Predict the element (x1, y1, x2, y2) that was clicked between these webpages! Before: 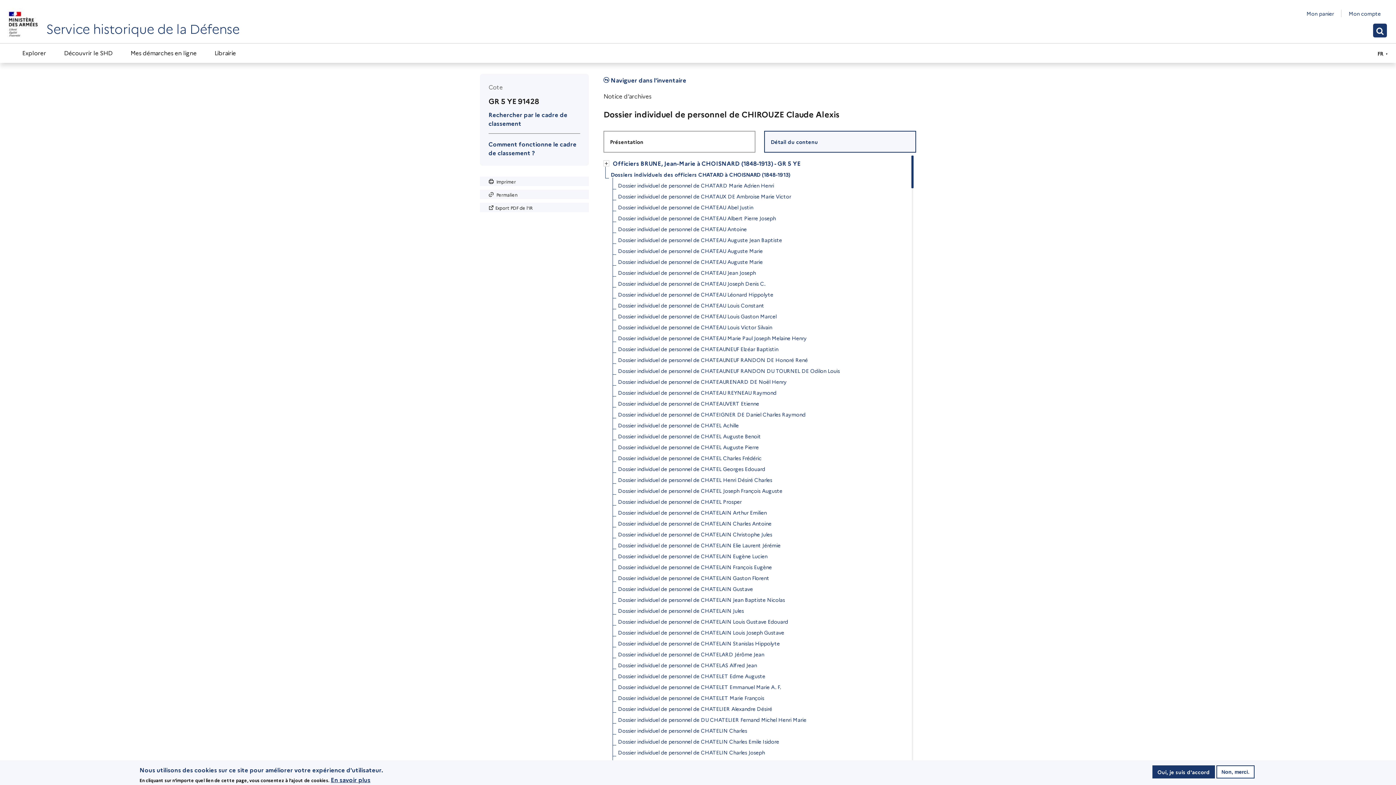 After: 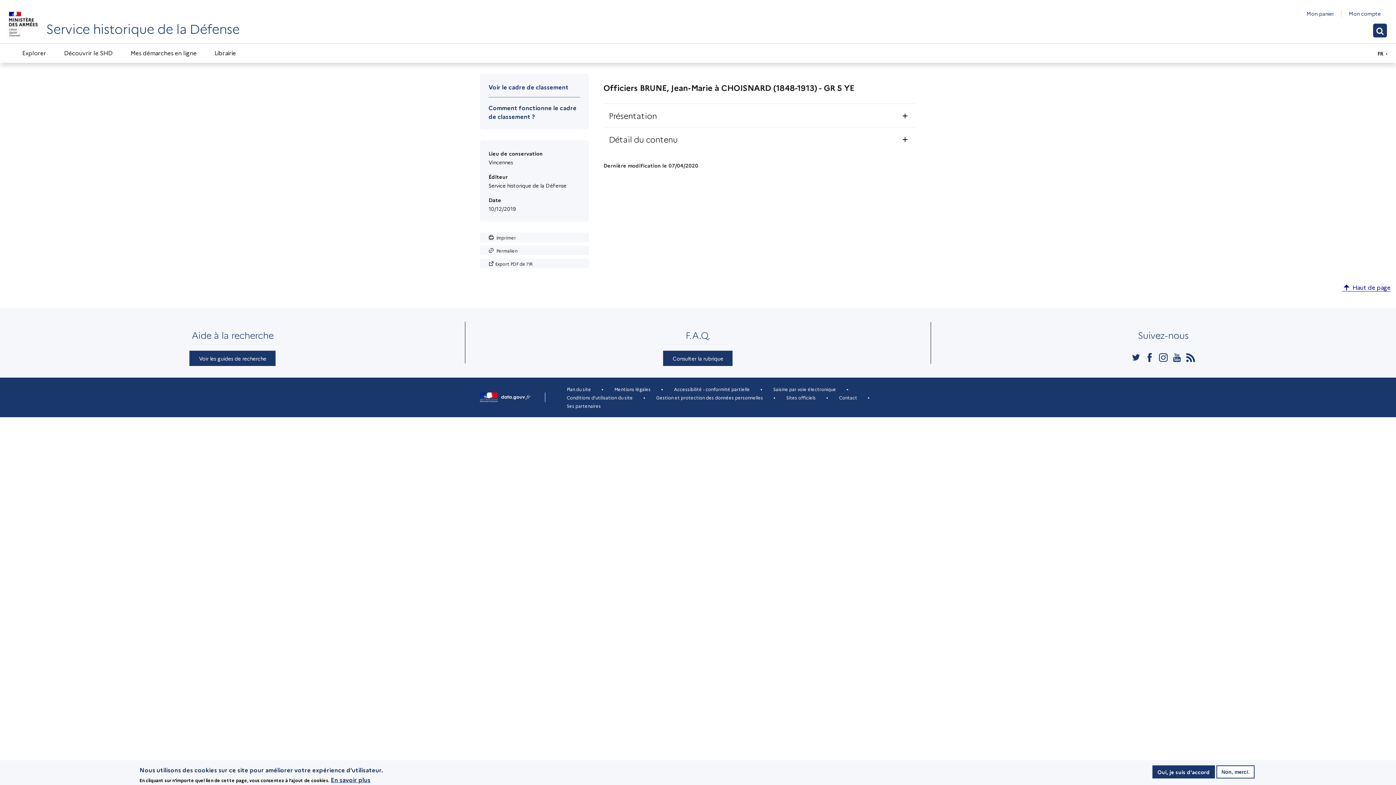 Action: label: Officiers BRUNE, Jean-Marie à CHOISNARD (1848-1913) - GR 5 YE bbox: (613, 157, 801, 169)